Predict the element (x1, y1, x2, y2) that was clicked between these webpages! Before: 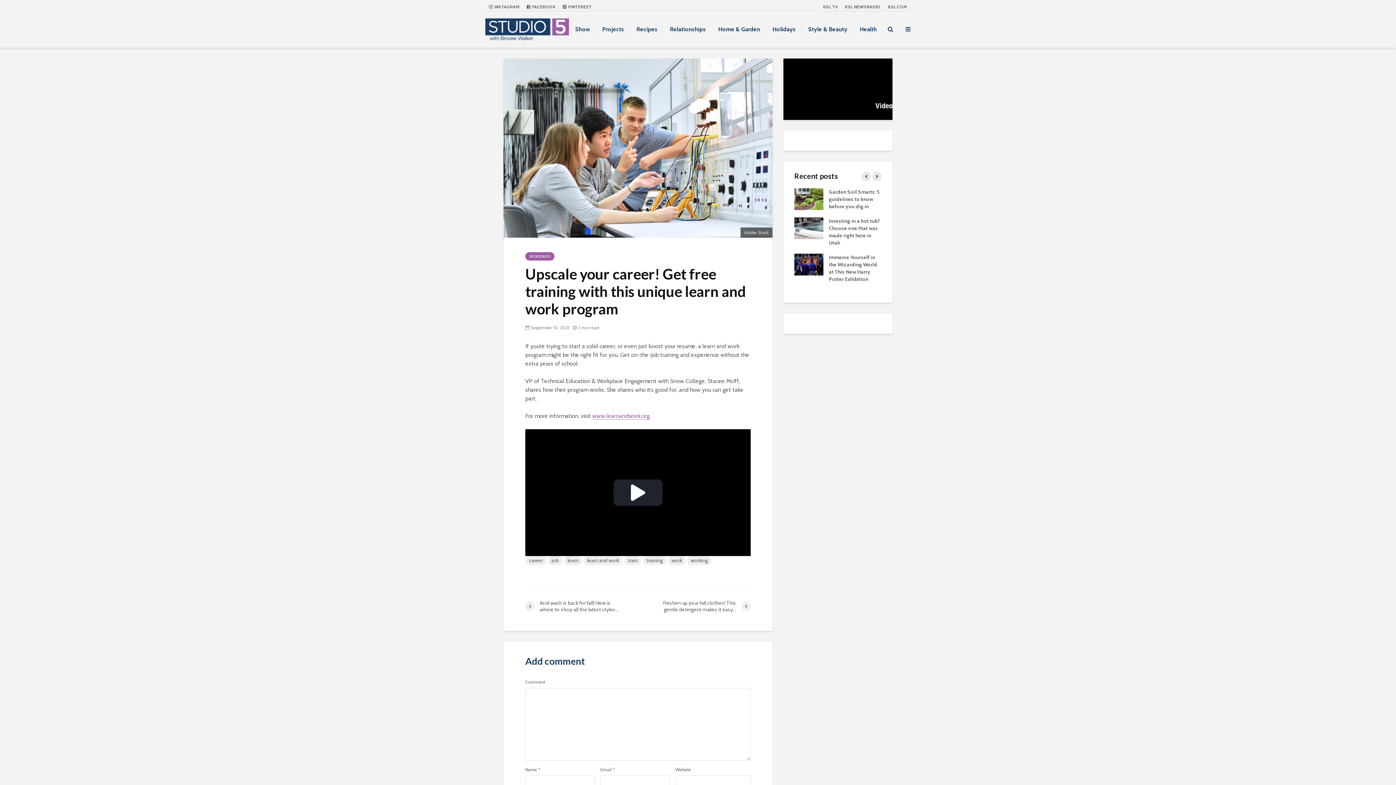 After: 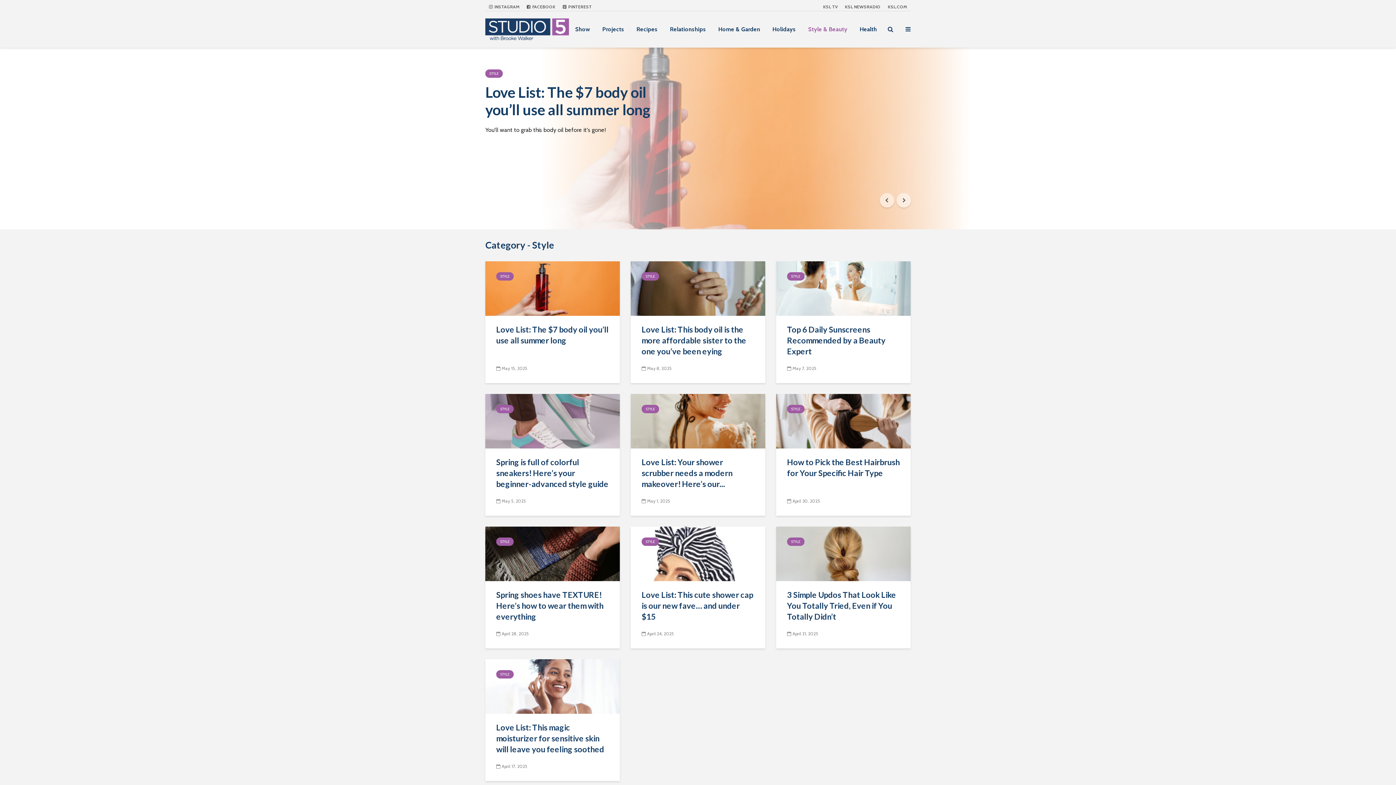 Action: bbox: (802, 22, 853, 36) label: Style & Beauty